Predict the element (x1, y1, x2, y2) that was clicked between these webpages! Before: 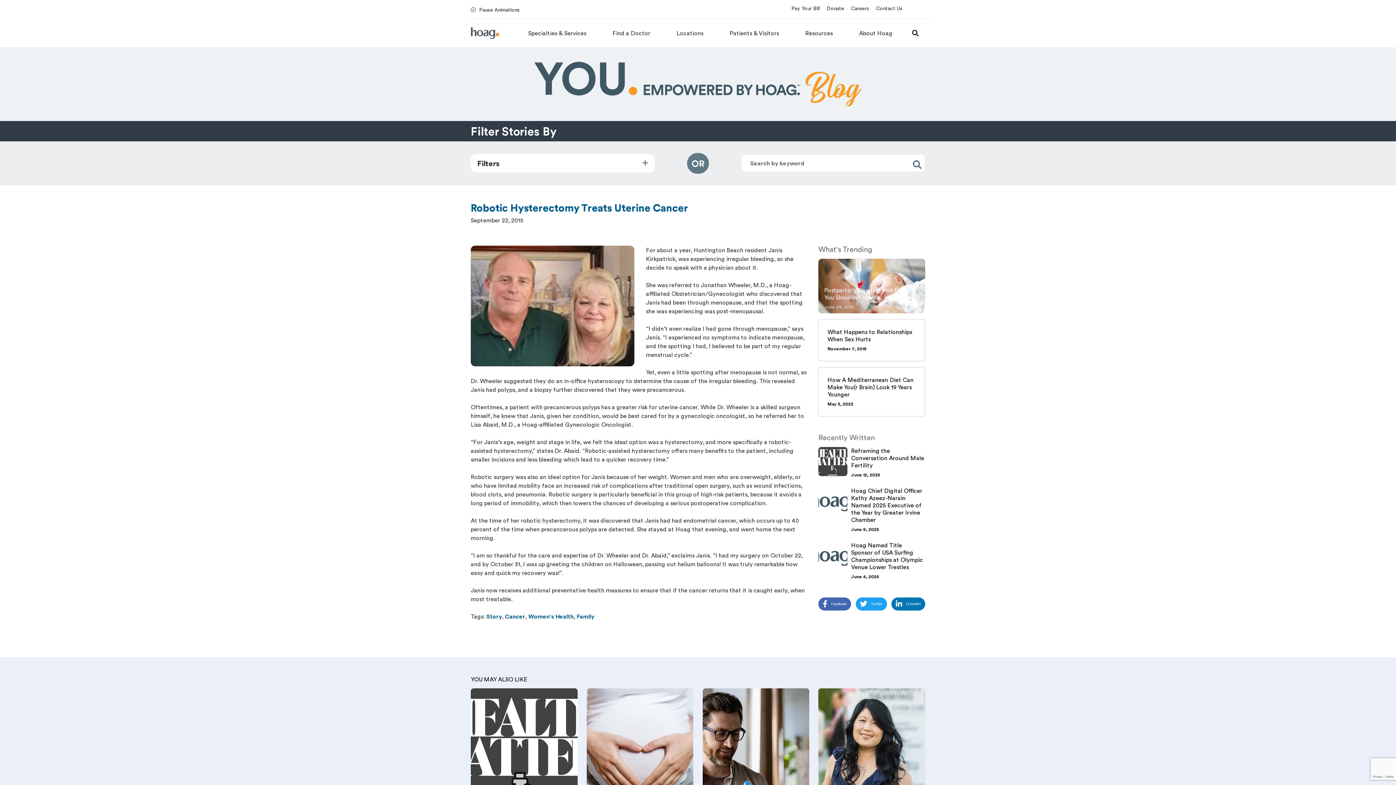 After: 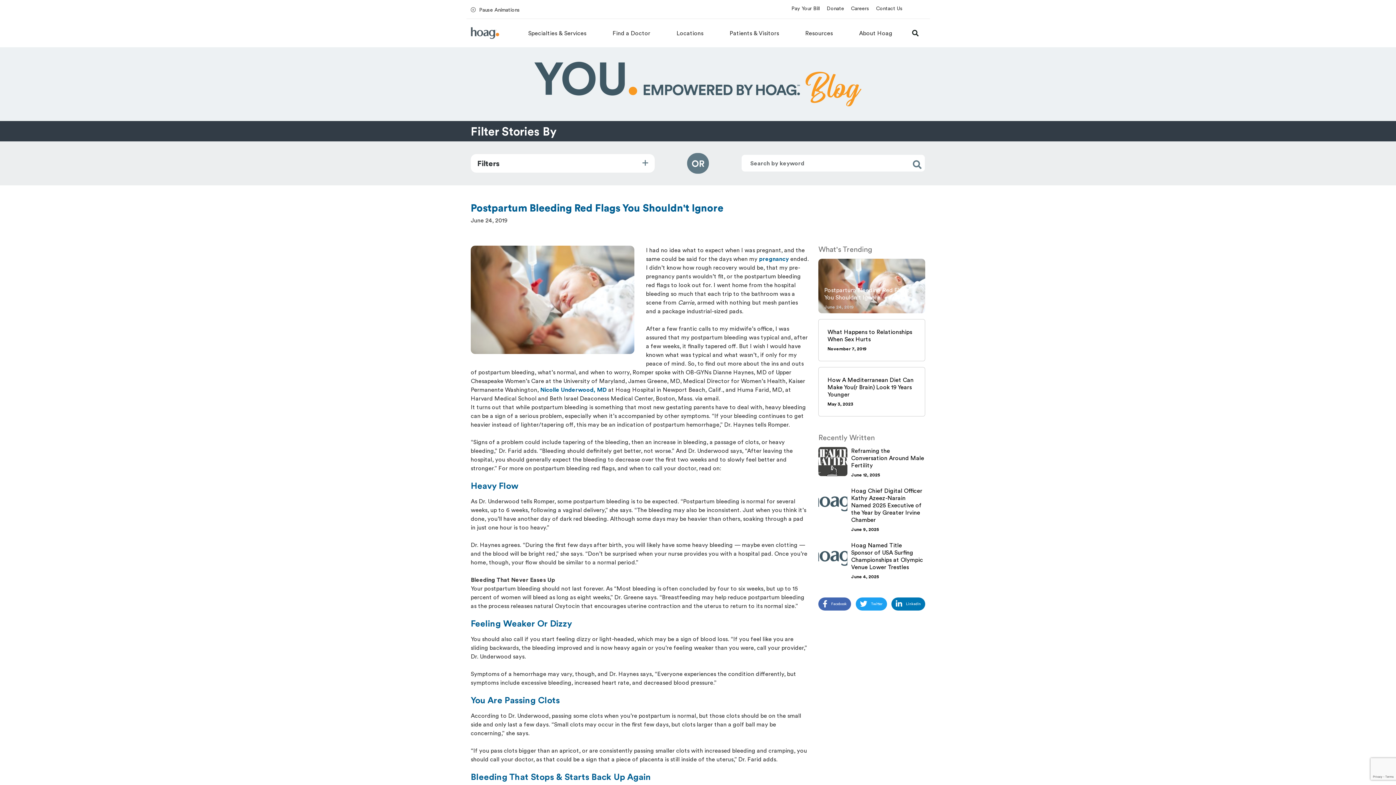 Action: label: Postpartum Bleeding Red Flags You Shouldn't Ignore
June 24, 2019 bbox: (818, 258, 925, 313)